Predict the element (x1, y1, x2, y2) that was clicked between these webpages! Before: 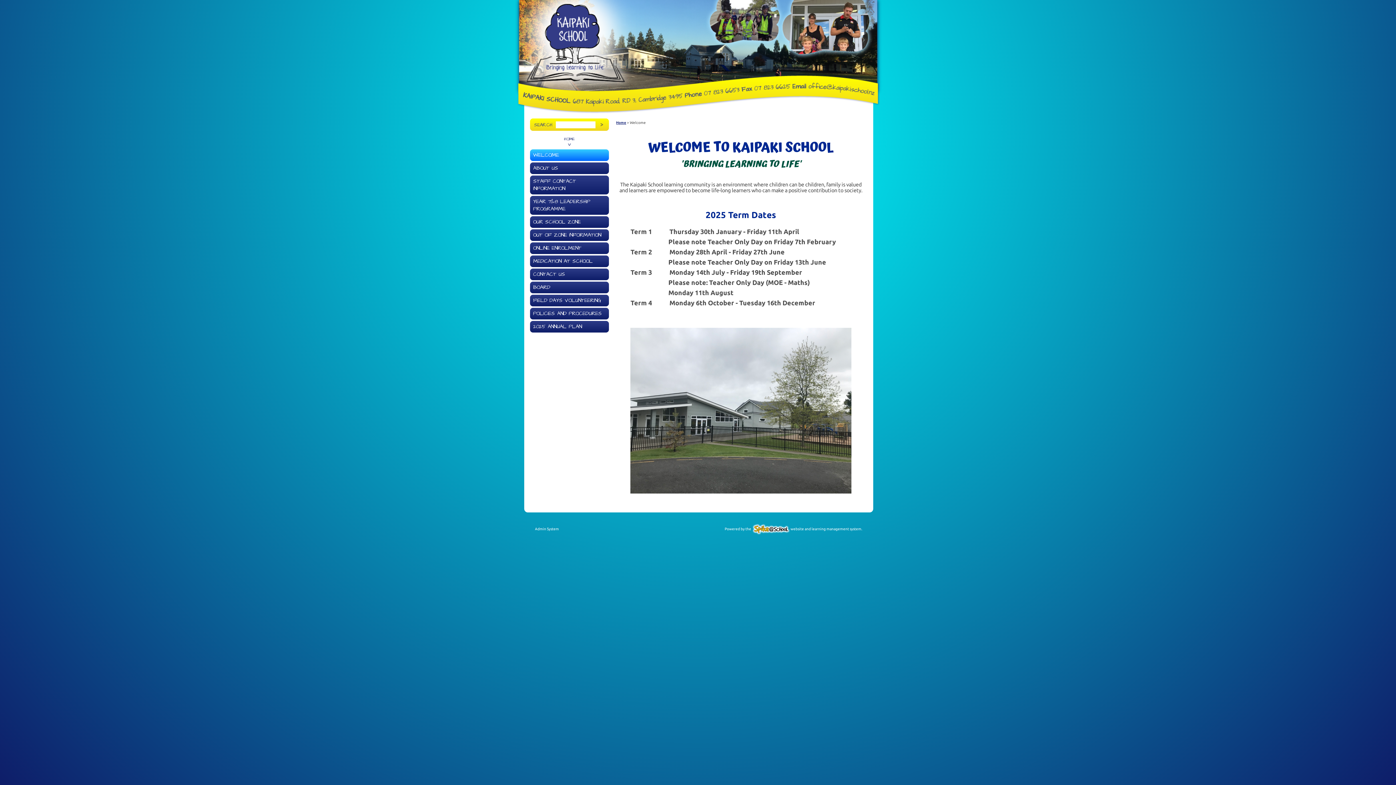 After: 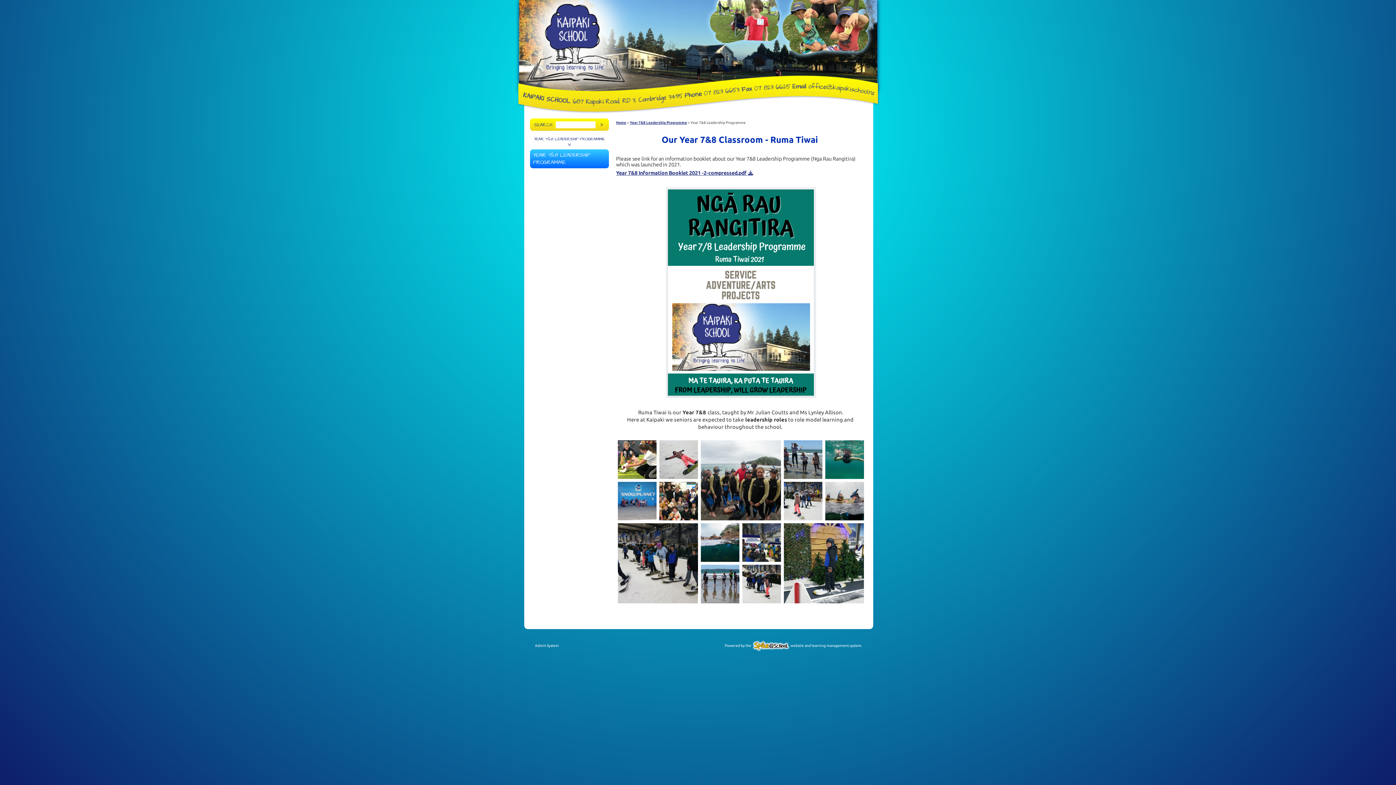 Action: label: YEAR 7&8 LEADERSHIP PROGRAMME bbox: (530, 195, 608, 214)